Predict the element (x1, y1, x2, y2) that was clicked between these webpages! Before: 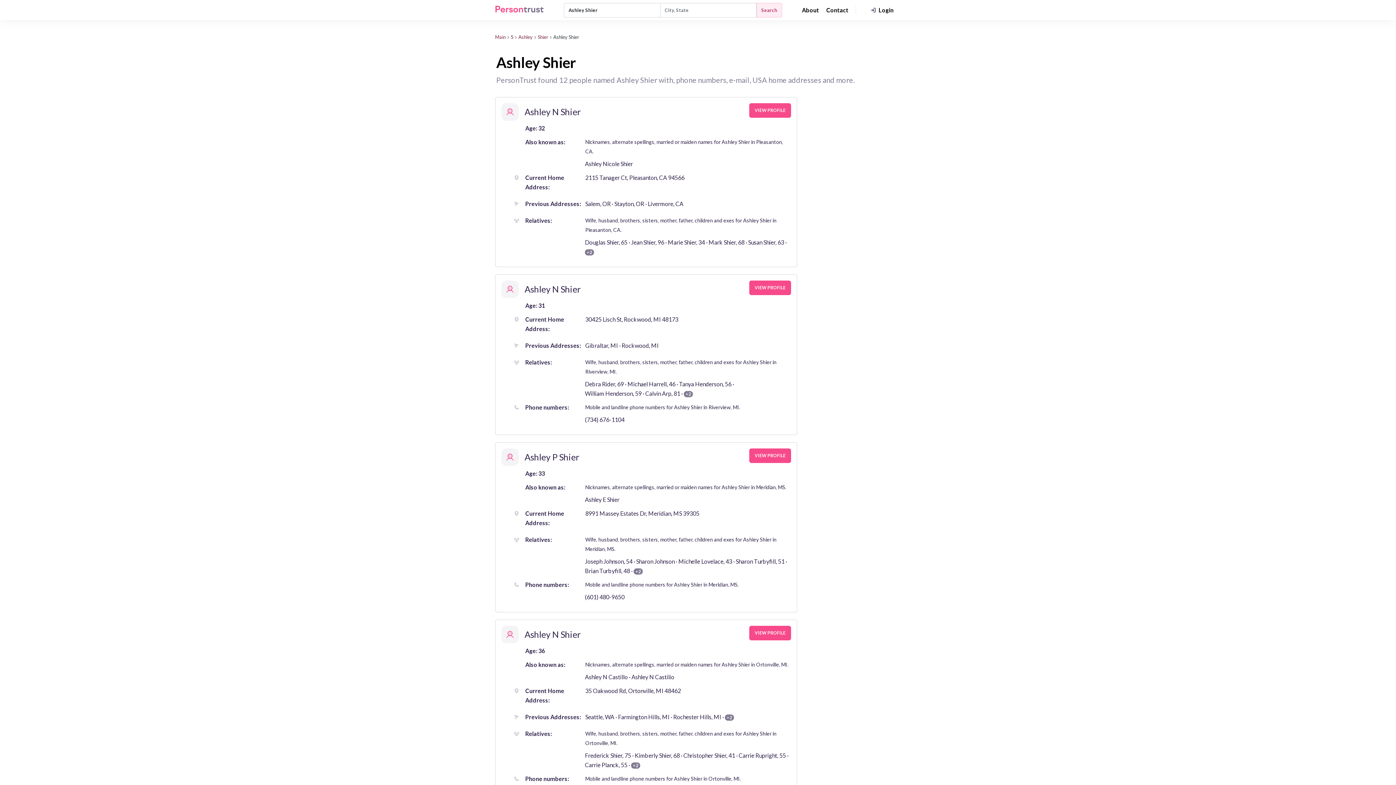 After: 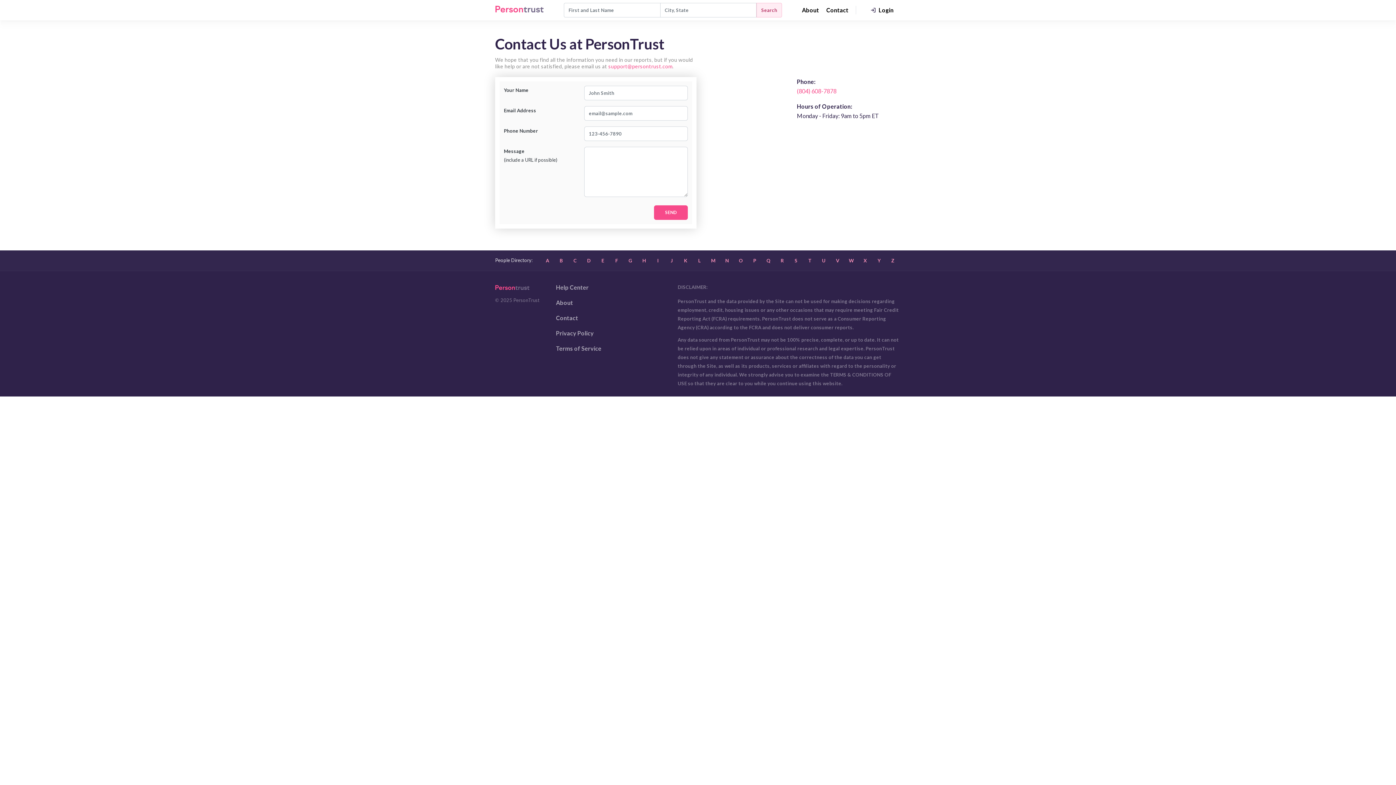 Action: label: Contact bbox: (826, 2, 848, 17)